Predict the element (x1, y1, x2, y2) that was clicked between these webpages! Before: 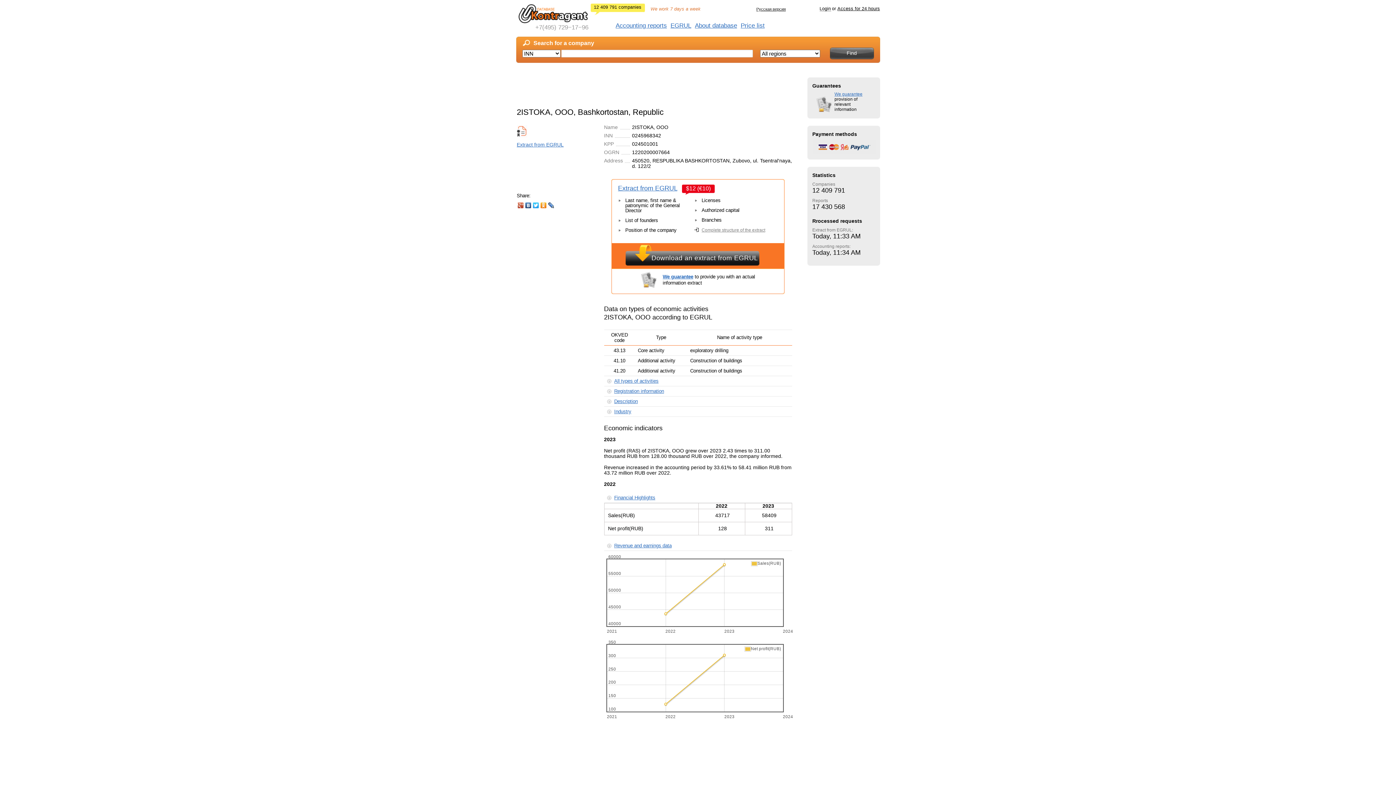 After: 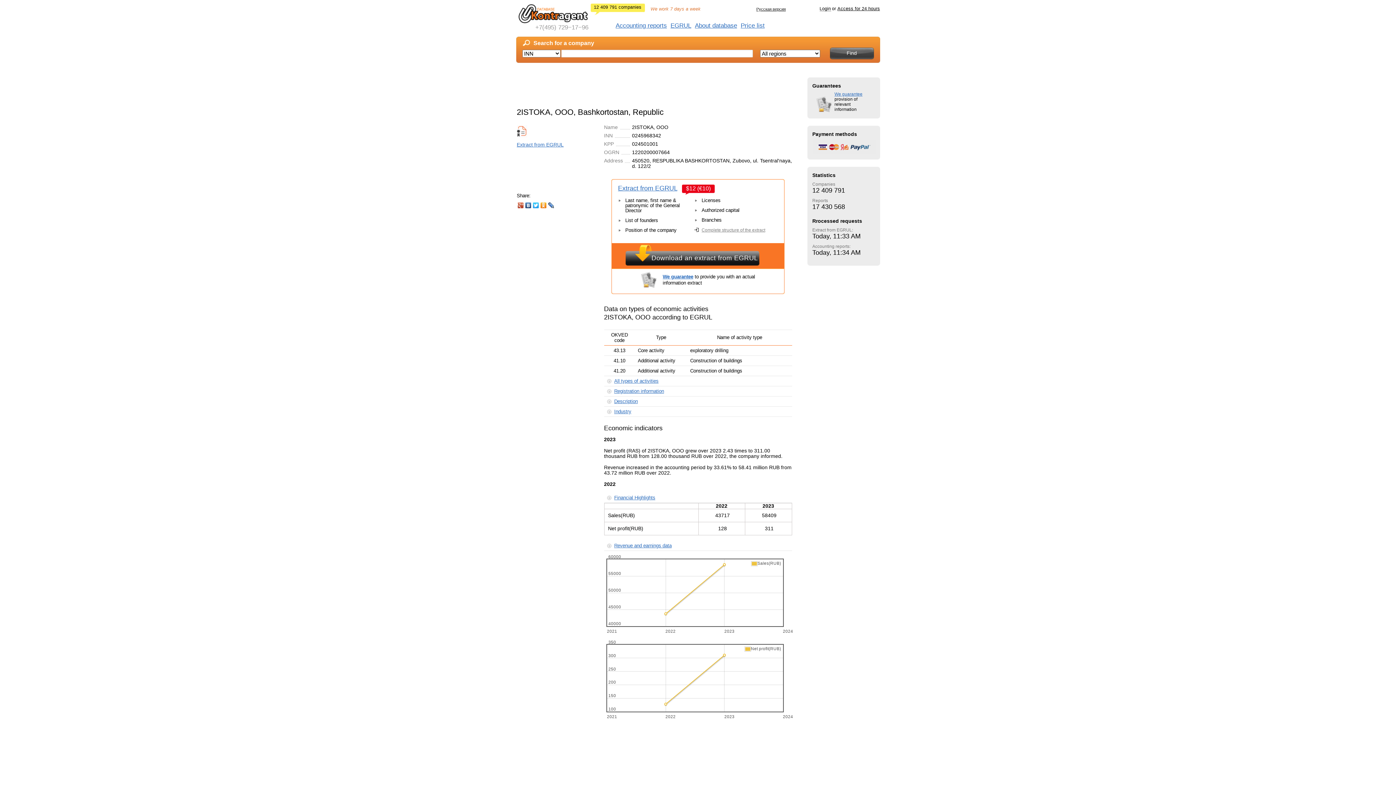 Action: bbox: (524, 200, 532, 210)